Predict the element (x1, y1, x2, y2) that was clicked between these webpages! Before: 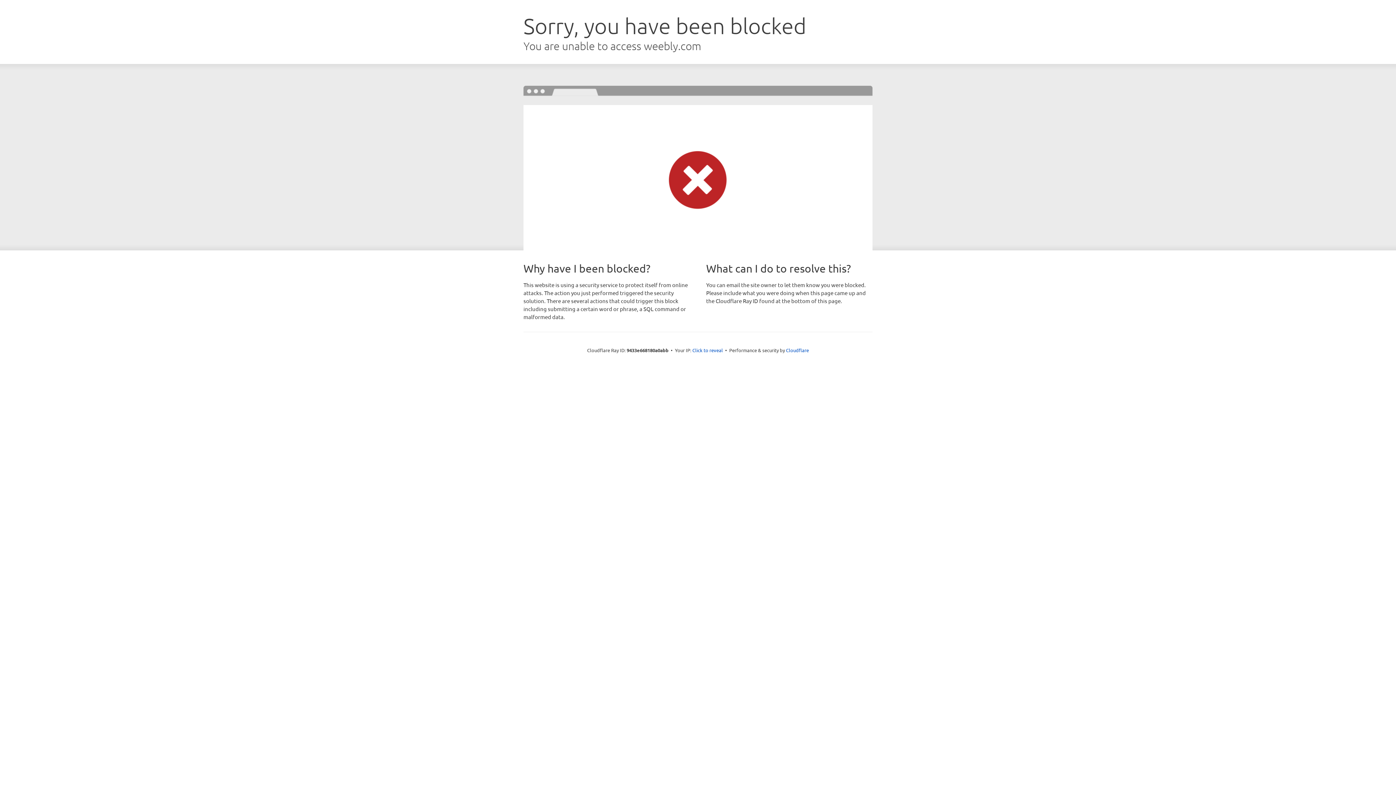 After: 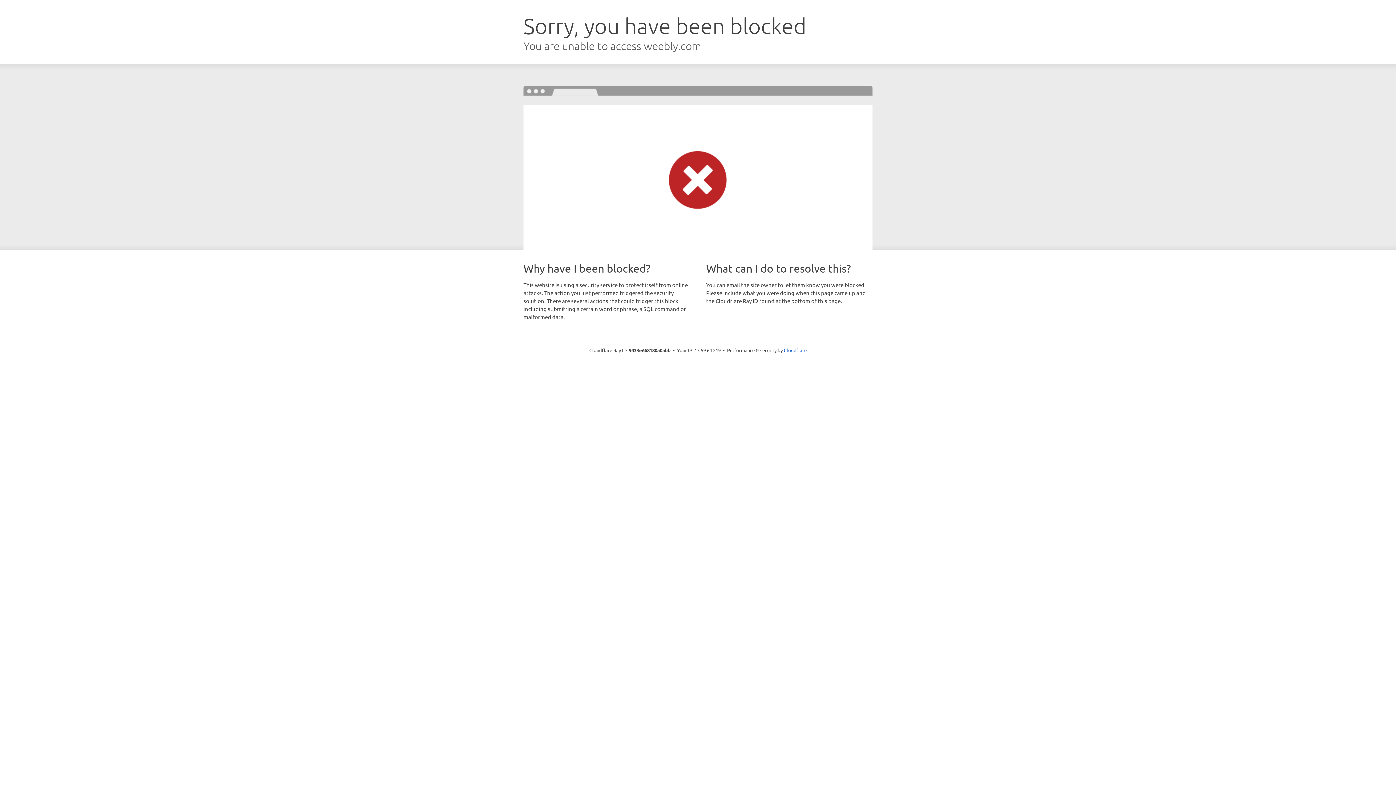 Action: bbox: (692, 346, 723, 353) label: Click to reveal